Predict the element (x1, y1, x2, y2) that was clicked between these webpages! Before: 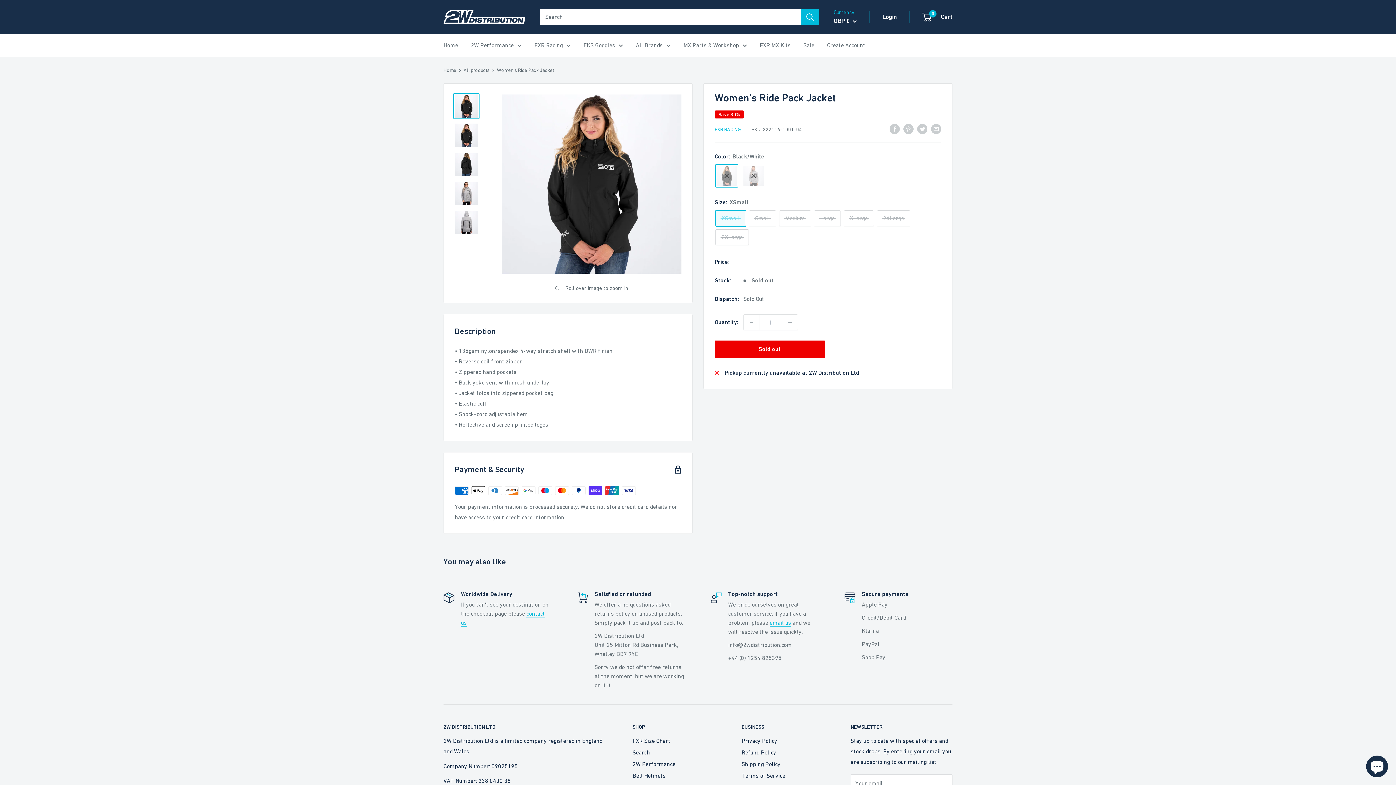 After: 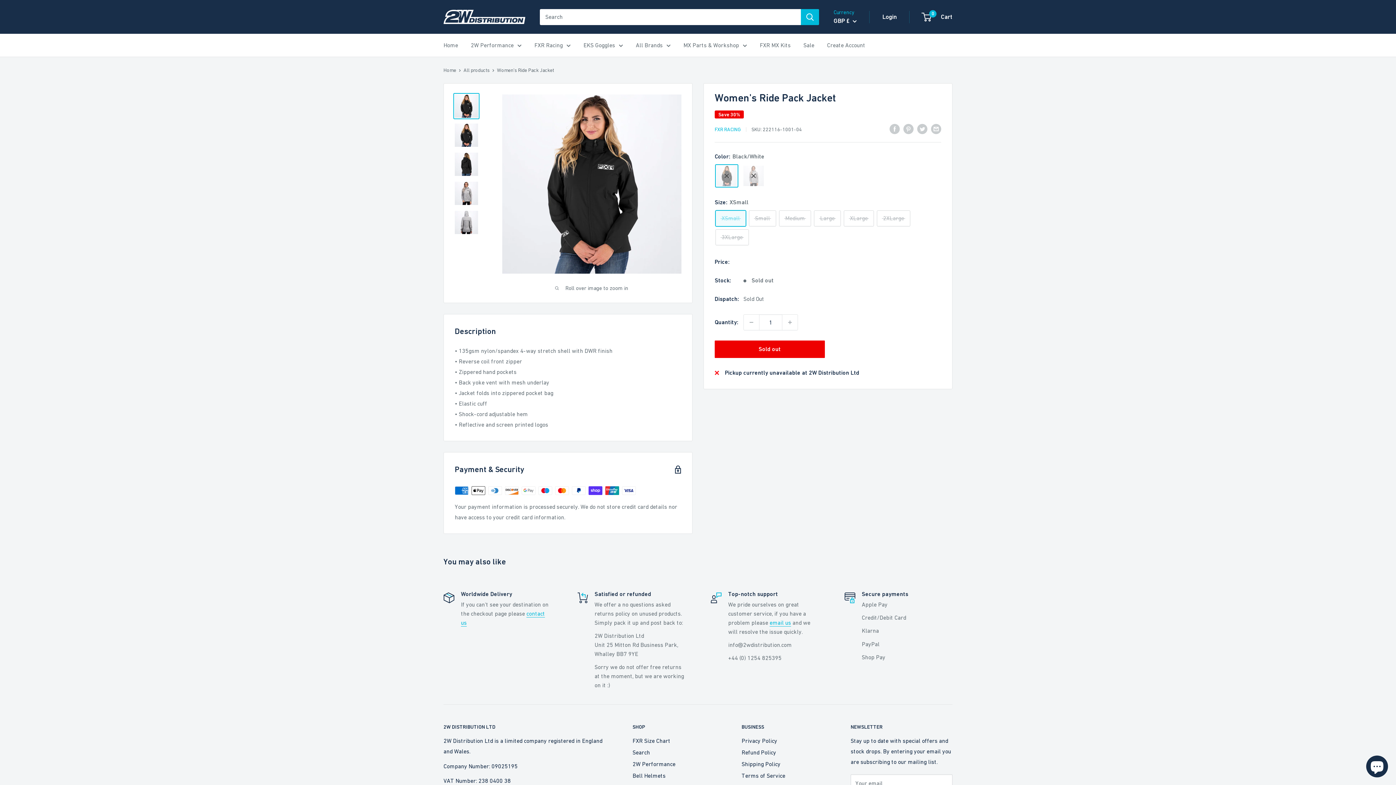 Action: bbox: (453, 93, 479, 119)